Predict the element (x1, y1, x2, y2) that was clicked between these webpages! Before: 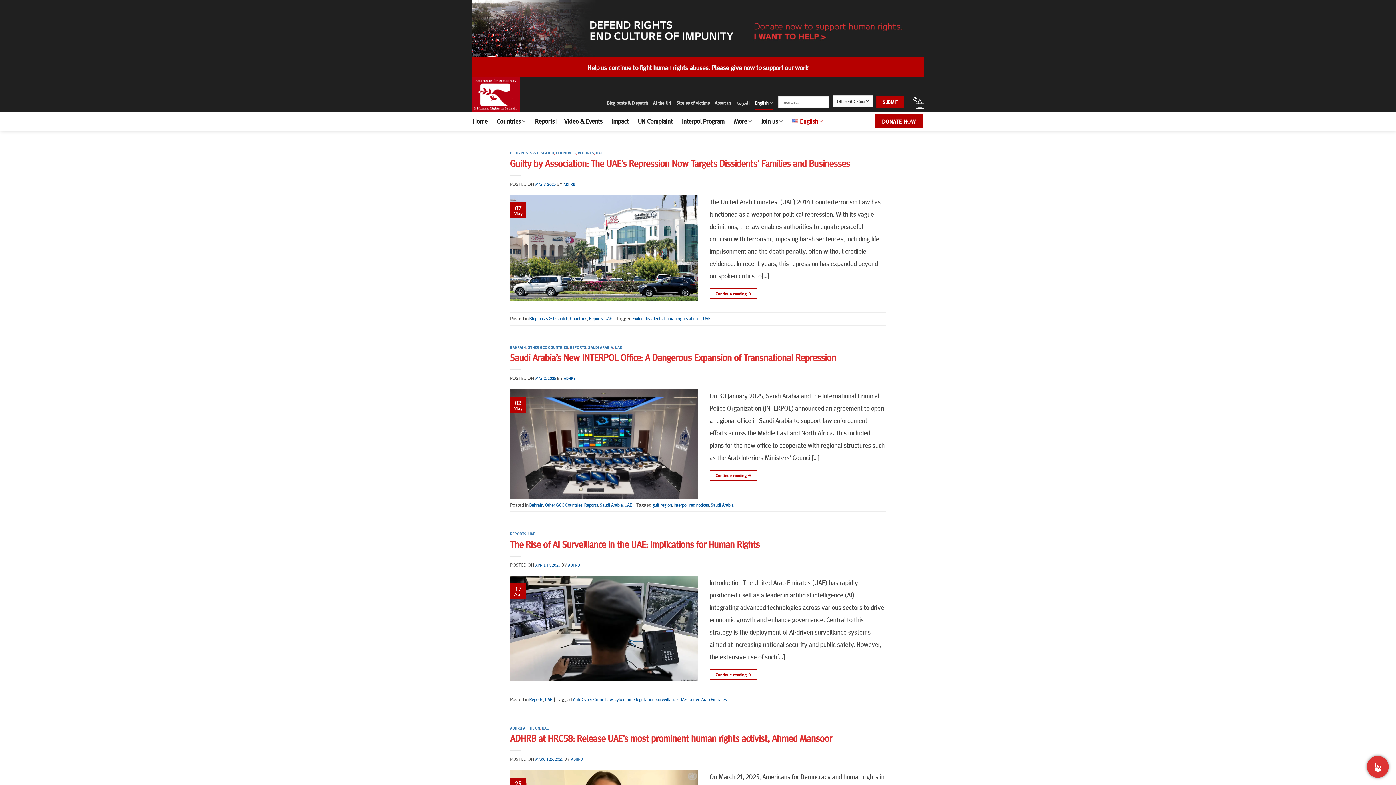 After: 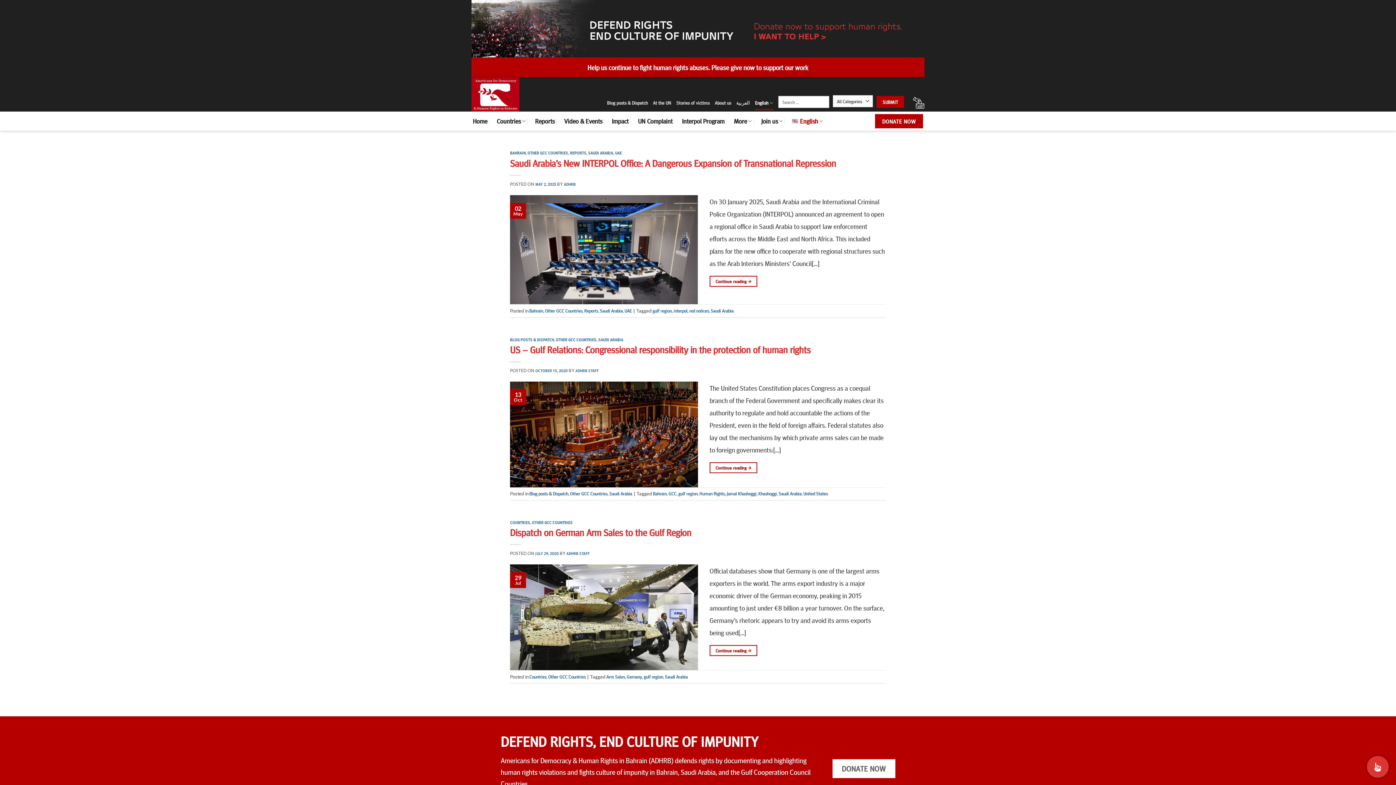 Action: bbox: (652, 501, 672, 508) label: gulf region